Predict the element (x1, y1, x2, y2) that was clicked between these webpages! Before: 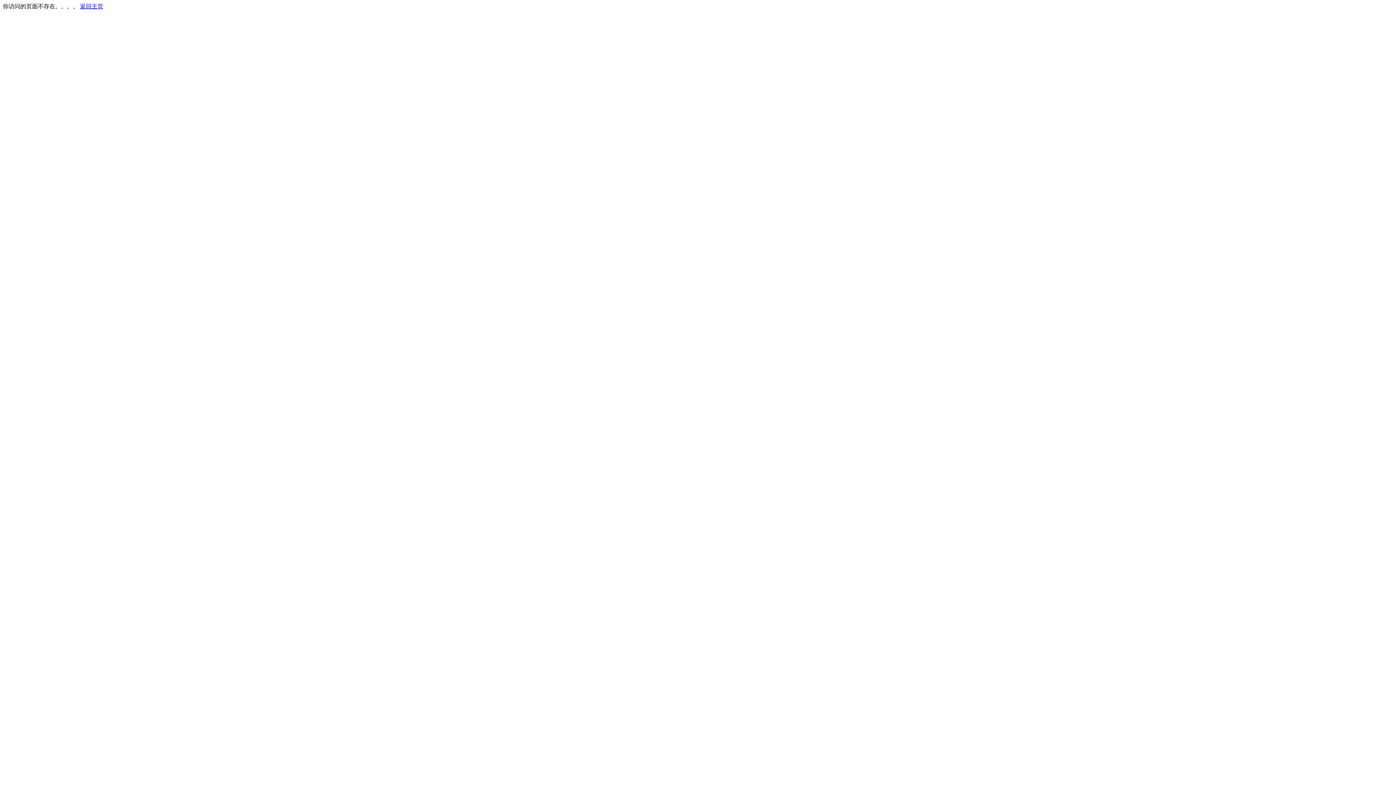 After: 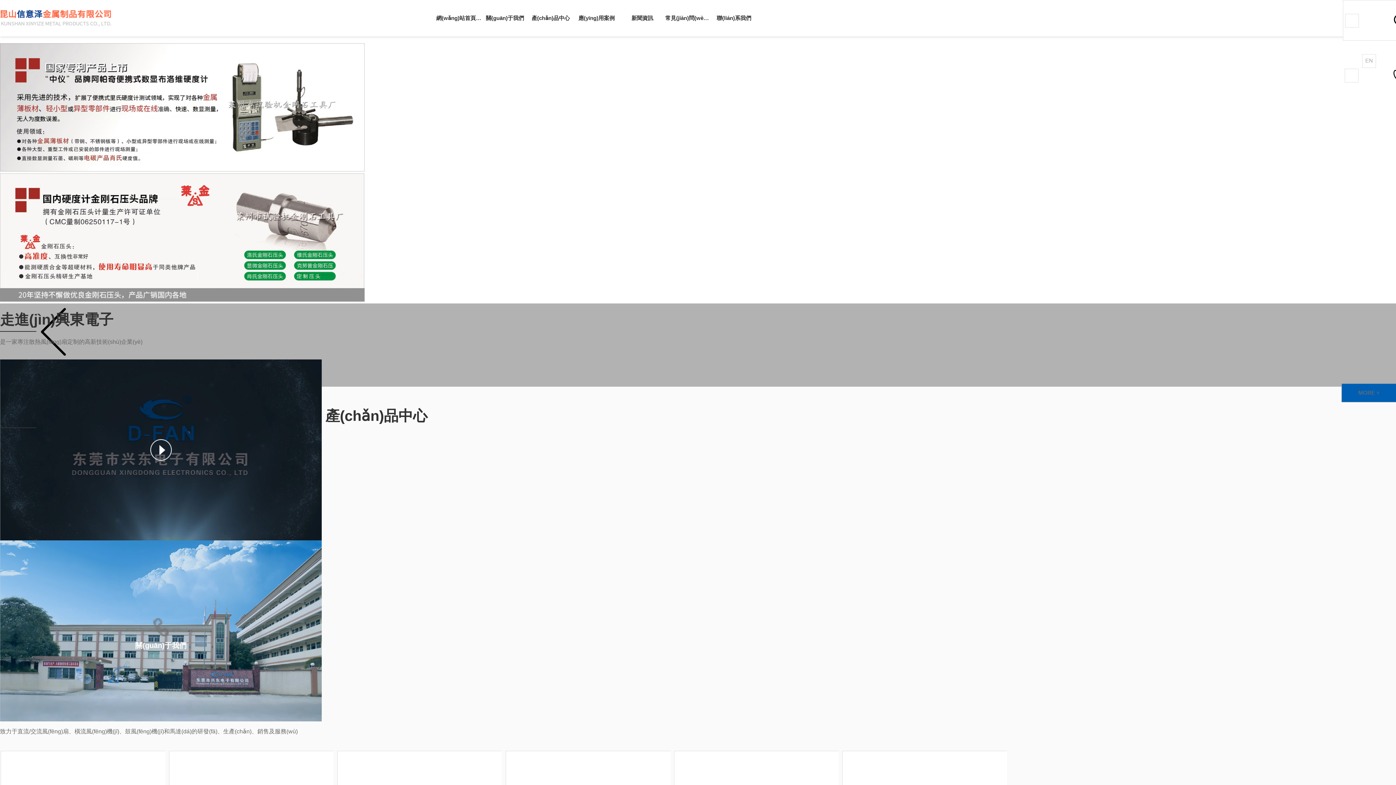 Action: bbox: (80, 3, 103, 9) label: 返回主页